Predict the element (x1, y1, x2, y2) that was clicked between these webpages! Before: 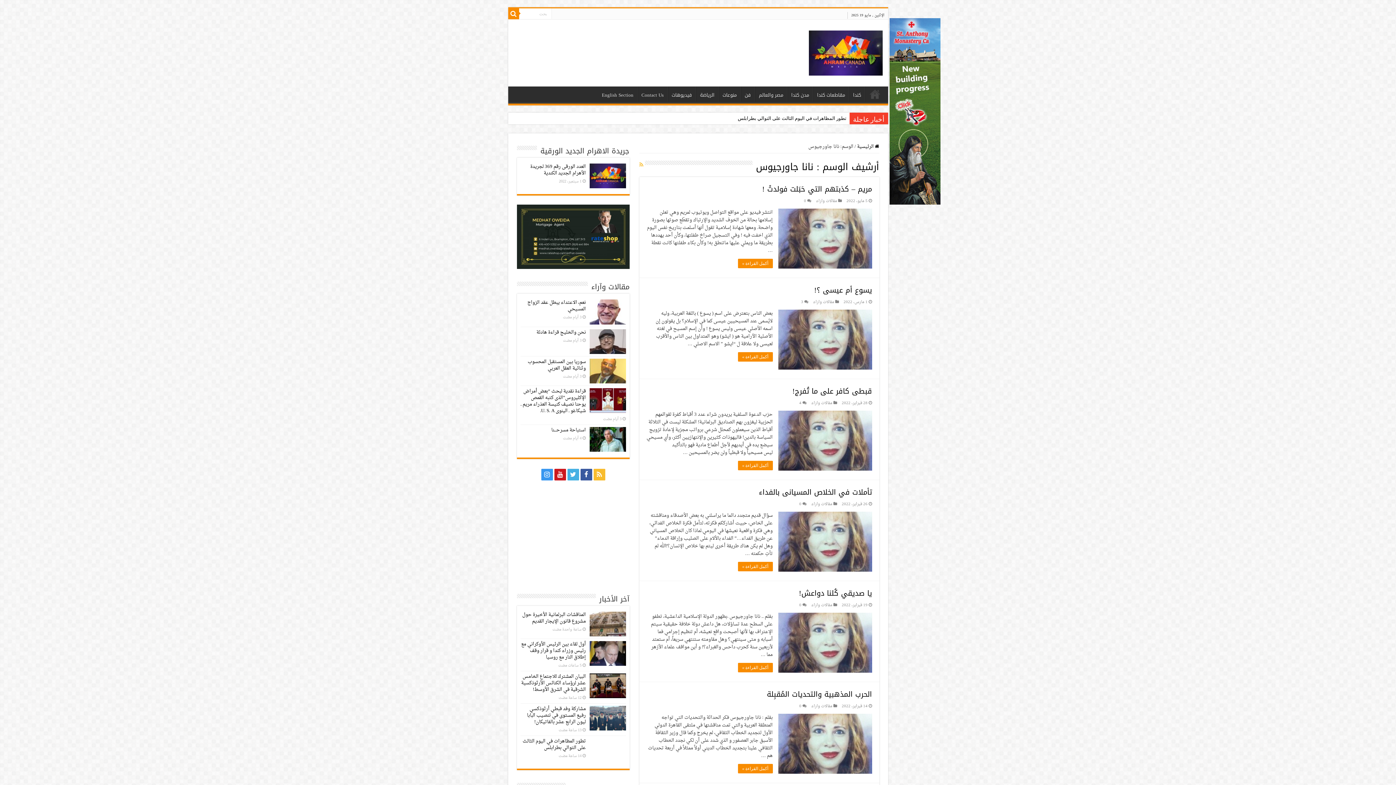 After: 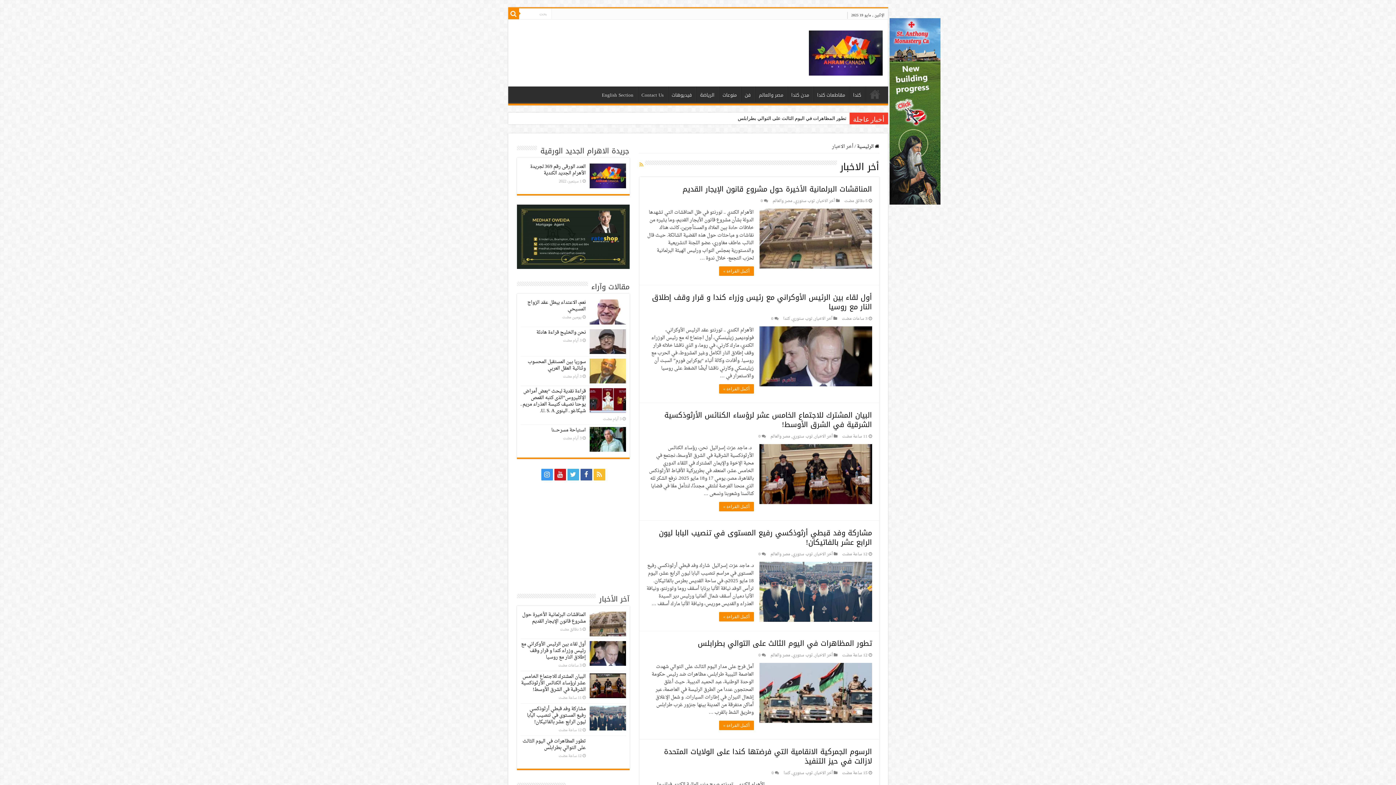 Action: bbox: (599, 592, 629, 606) label: آخر الأخبار